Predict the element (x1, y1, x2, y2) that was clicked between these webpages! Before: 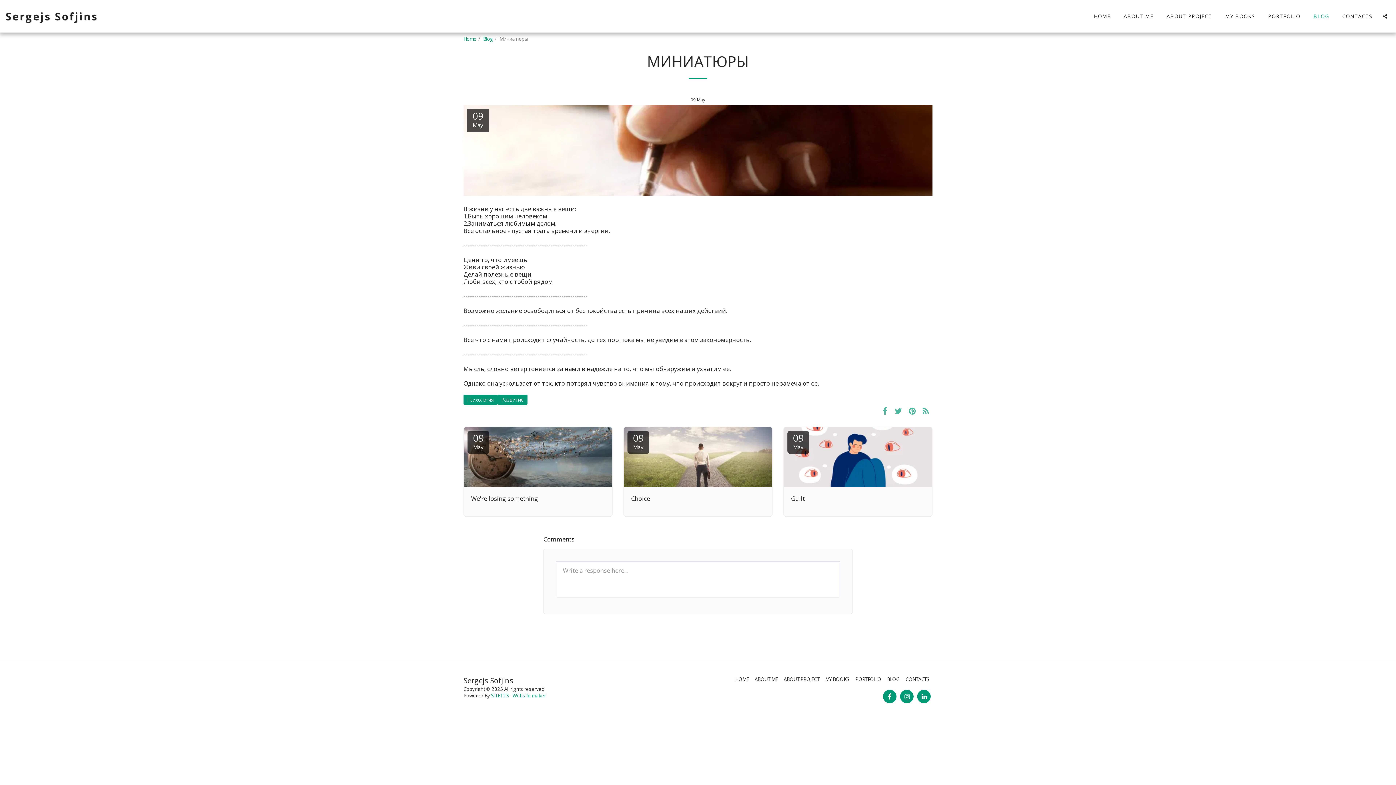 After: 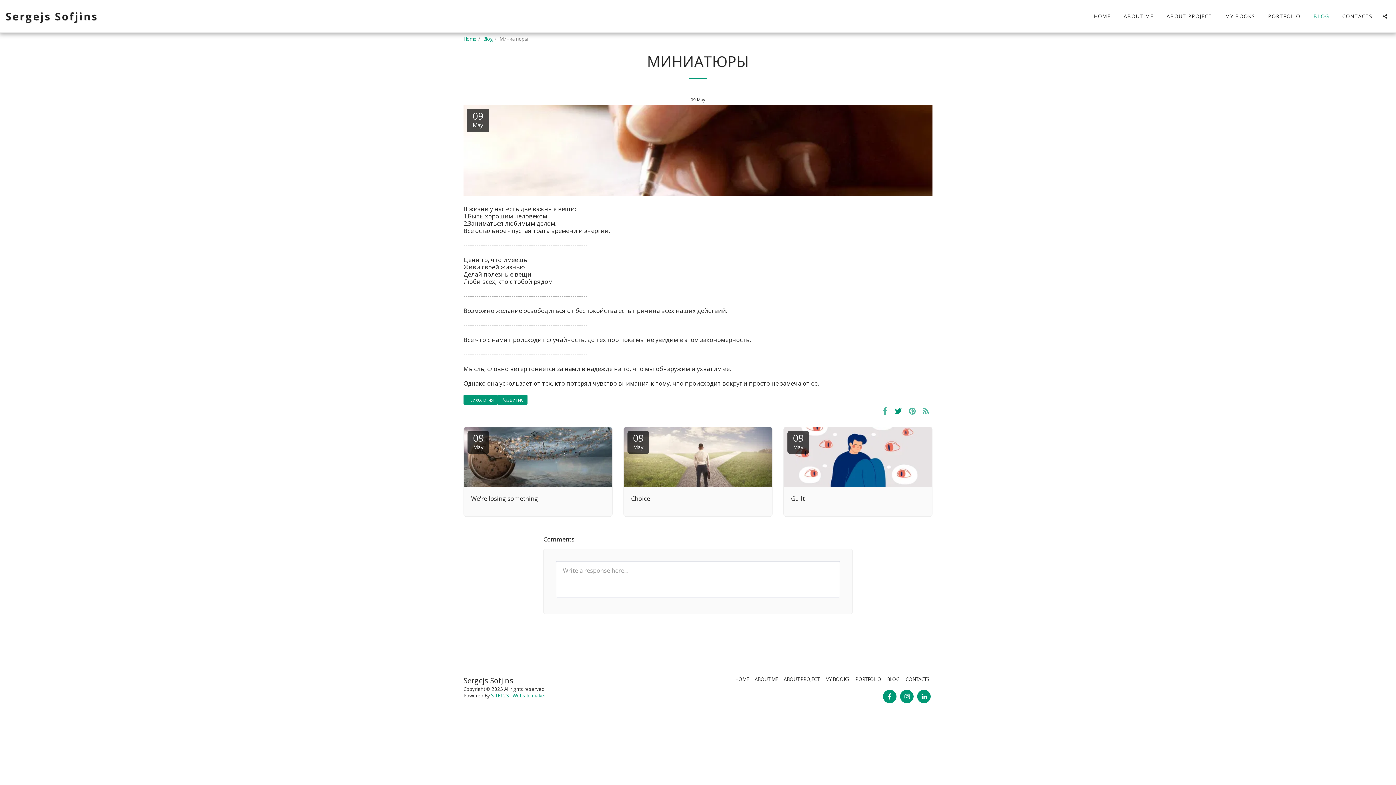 Action: bbox: (891, 404, 905, 416) label:  